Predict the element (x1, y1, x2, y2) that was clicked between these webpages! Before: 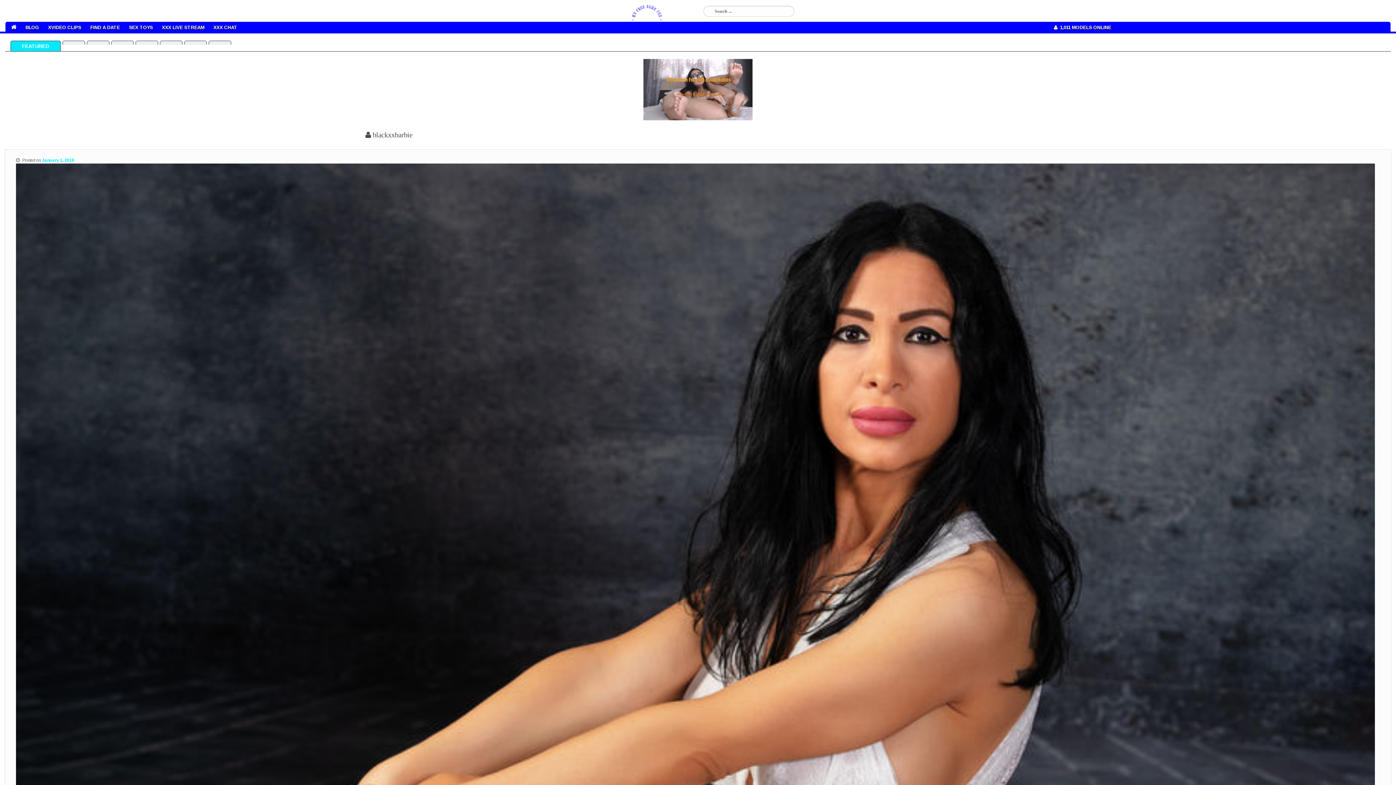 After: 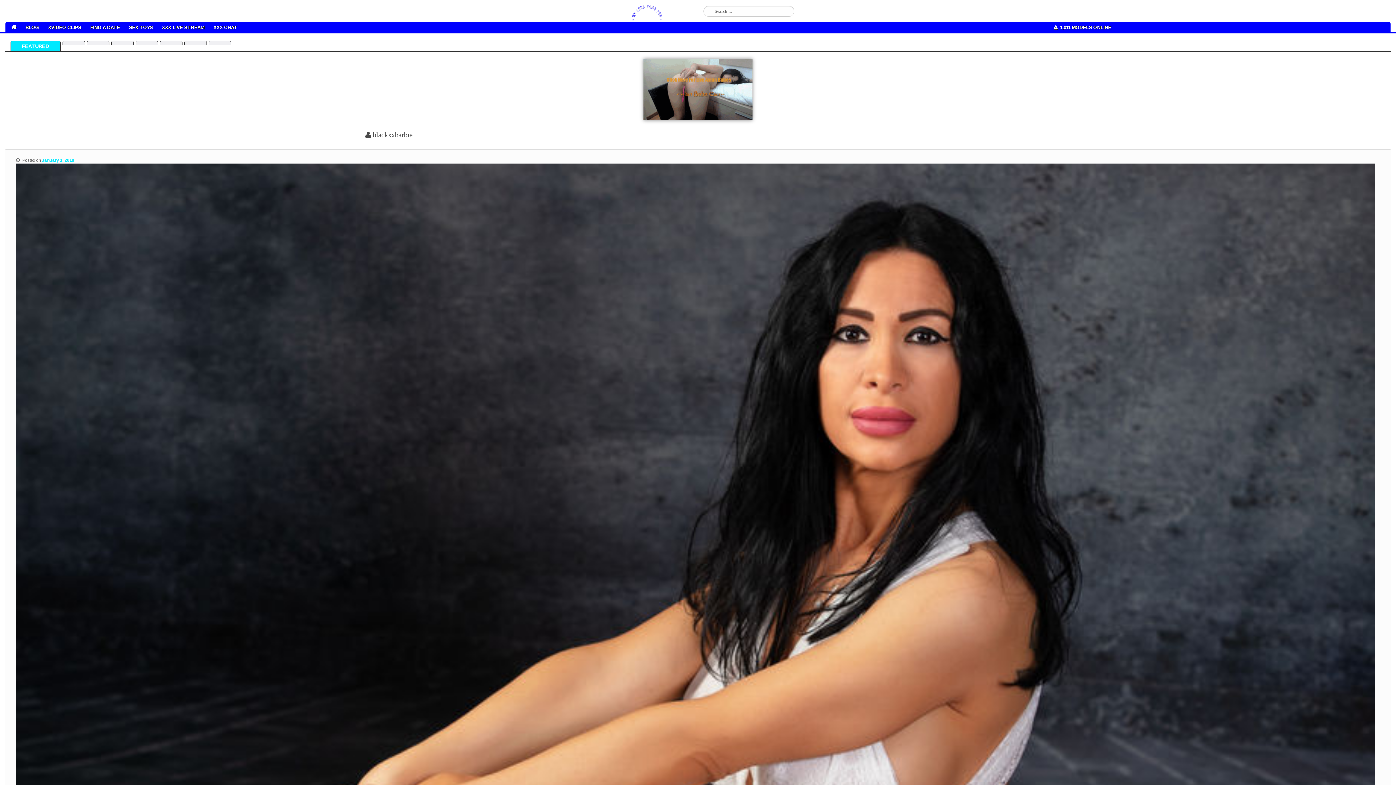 Action: bbox: (10, 58, 1386, 120)